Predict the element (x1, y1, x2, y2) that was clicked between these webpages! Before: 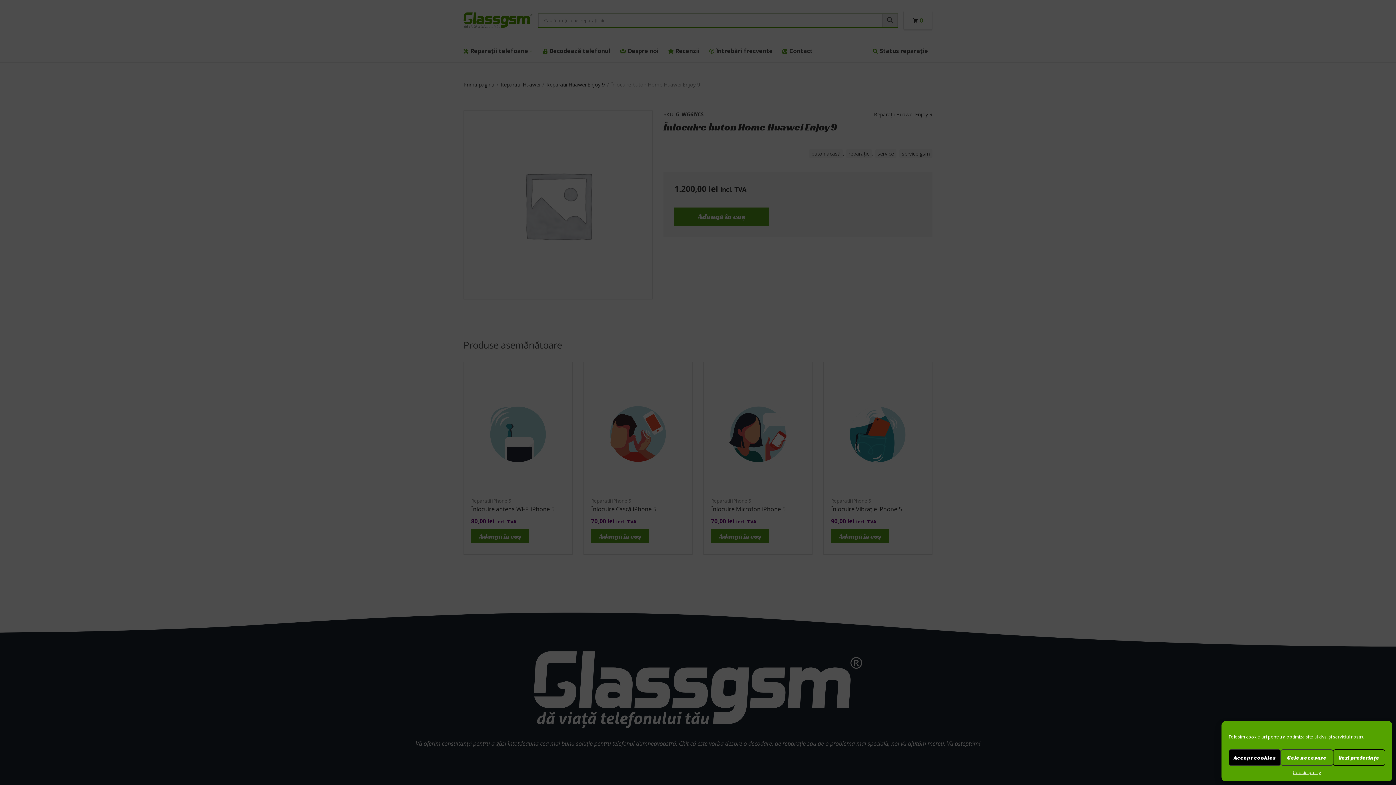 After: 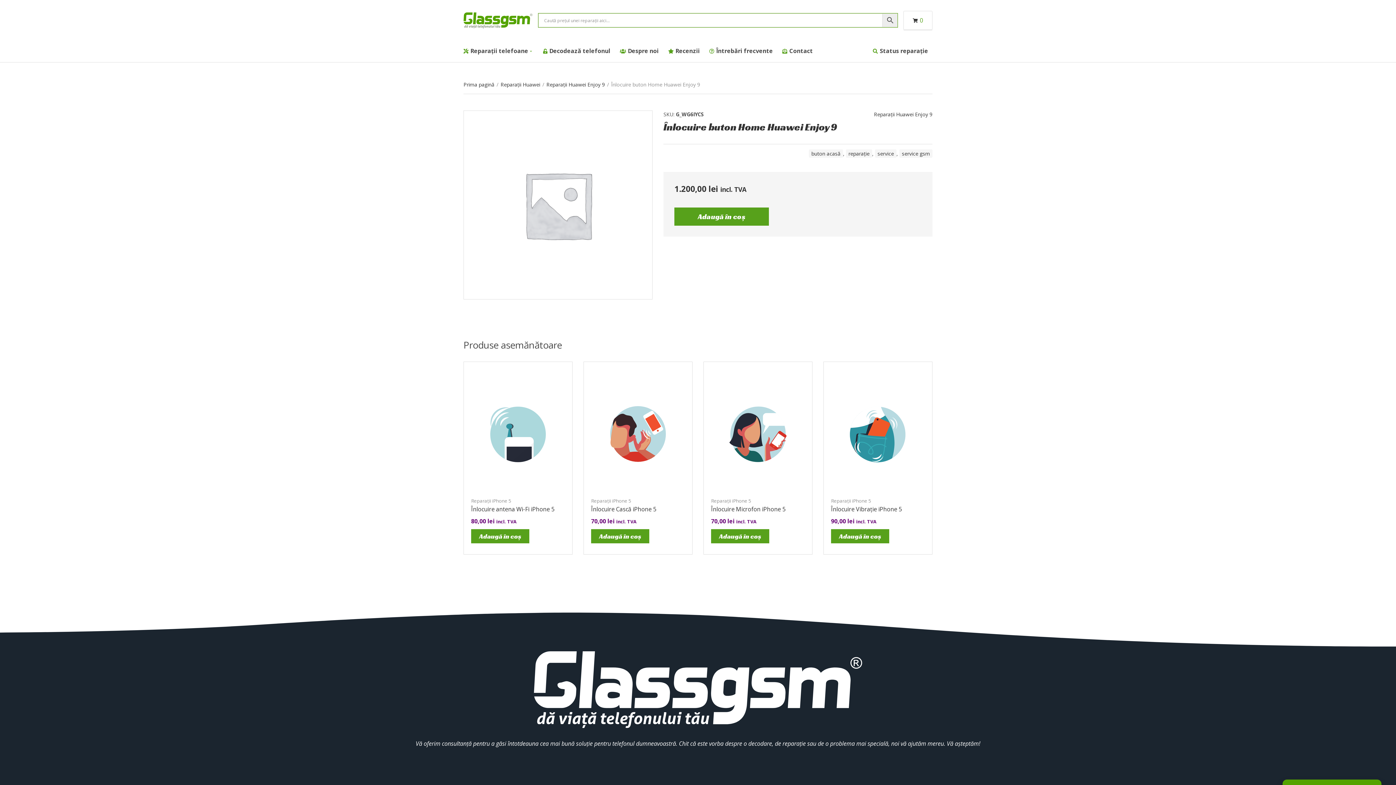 Action: bbox: (1281, 749, 1333, 766) label: Cele necesare